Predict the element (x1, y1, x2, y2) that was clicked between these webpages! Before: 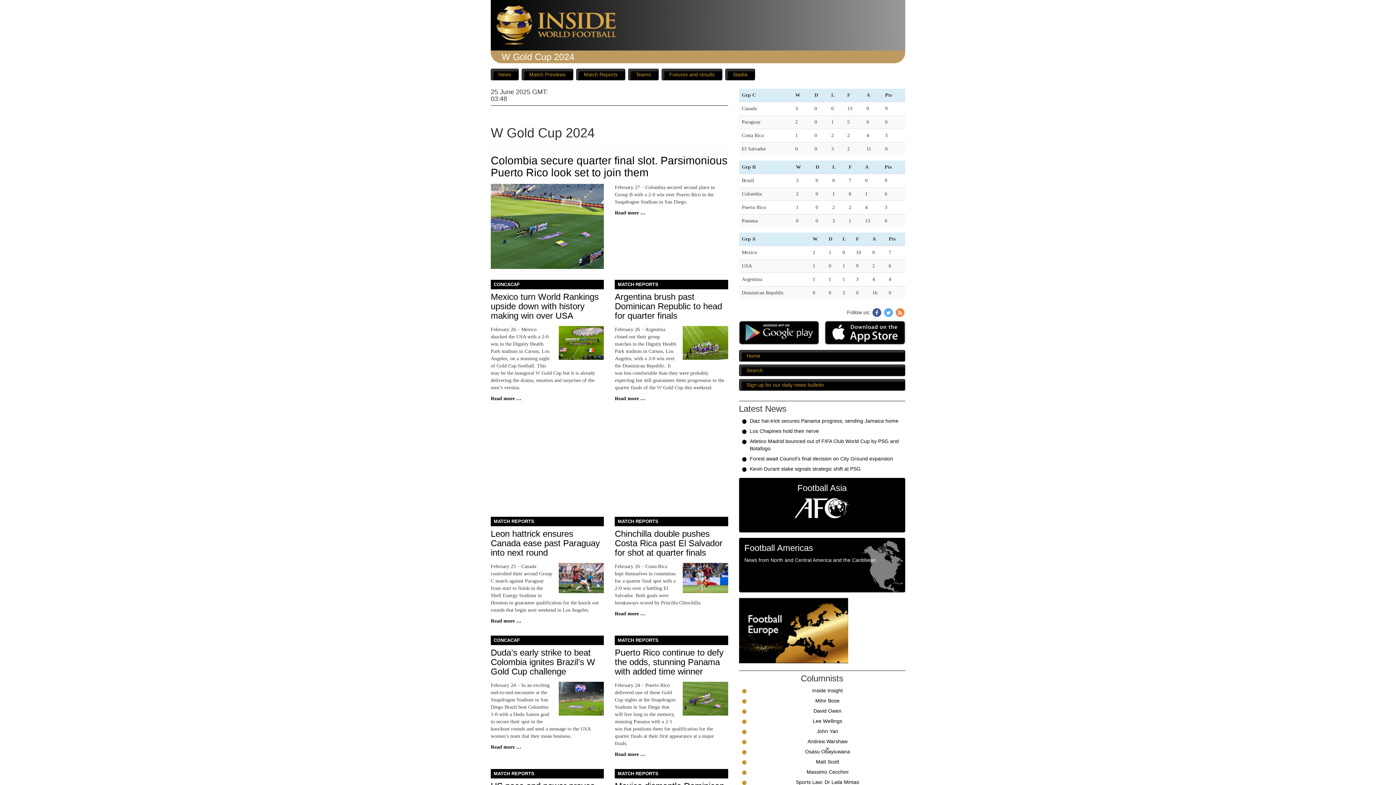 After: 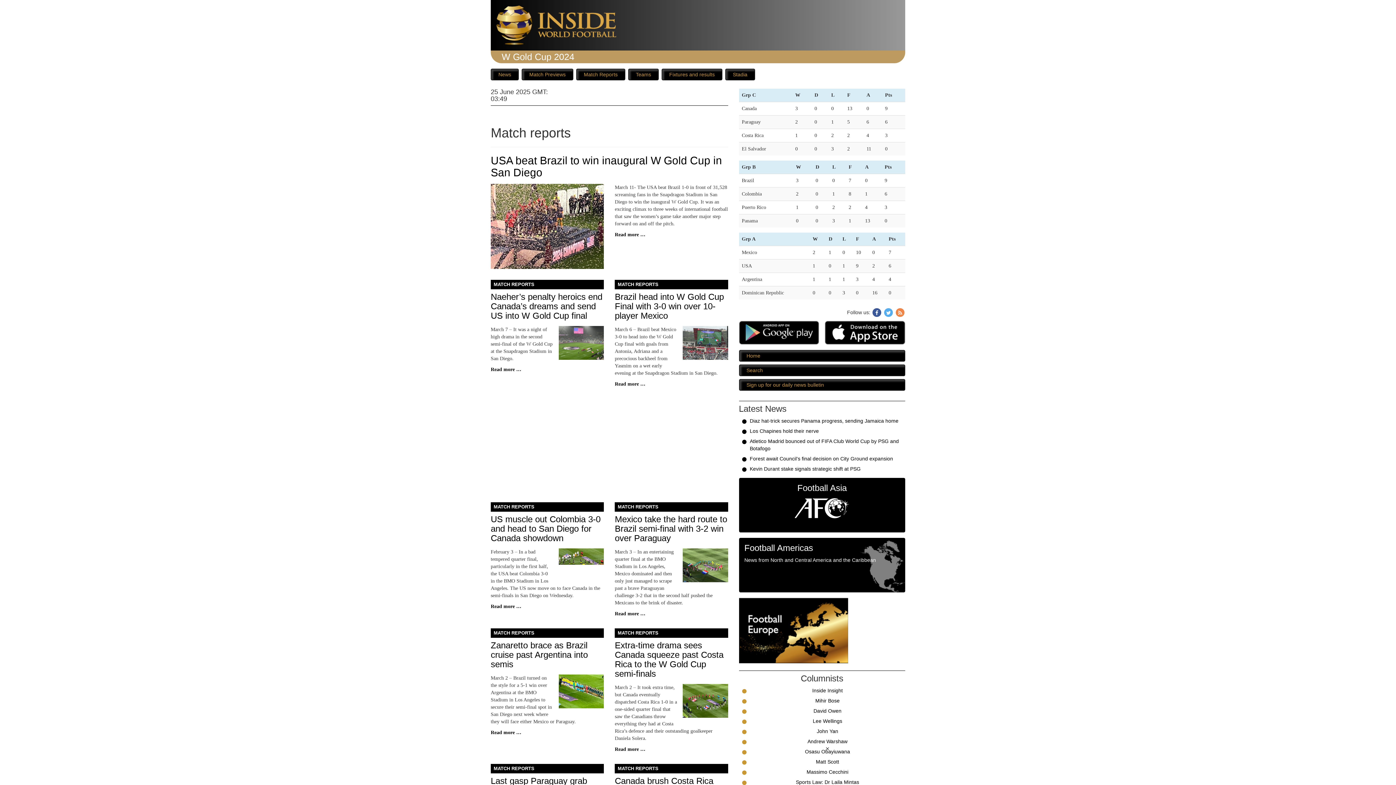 Action: label: MATCH REPORTS bbox: (490, 516, 604, 526)